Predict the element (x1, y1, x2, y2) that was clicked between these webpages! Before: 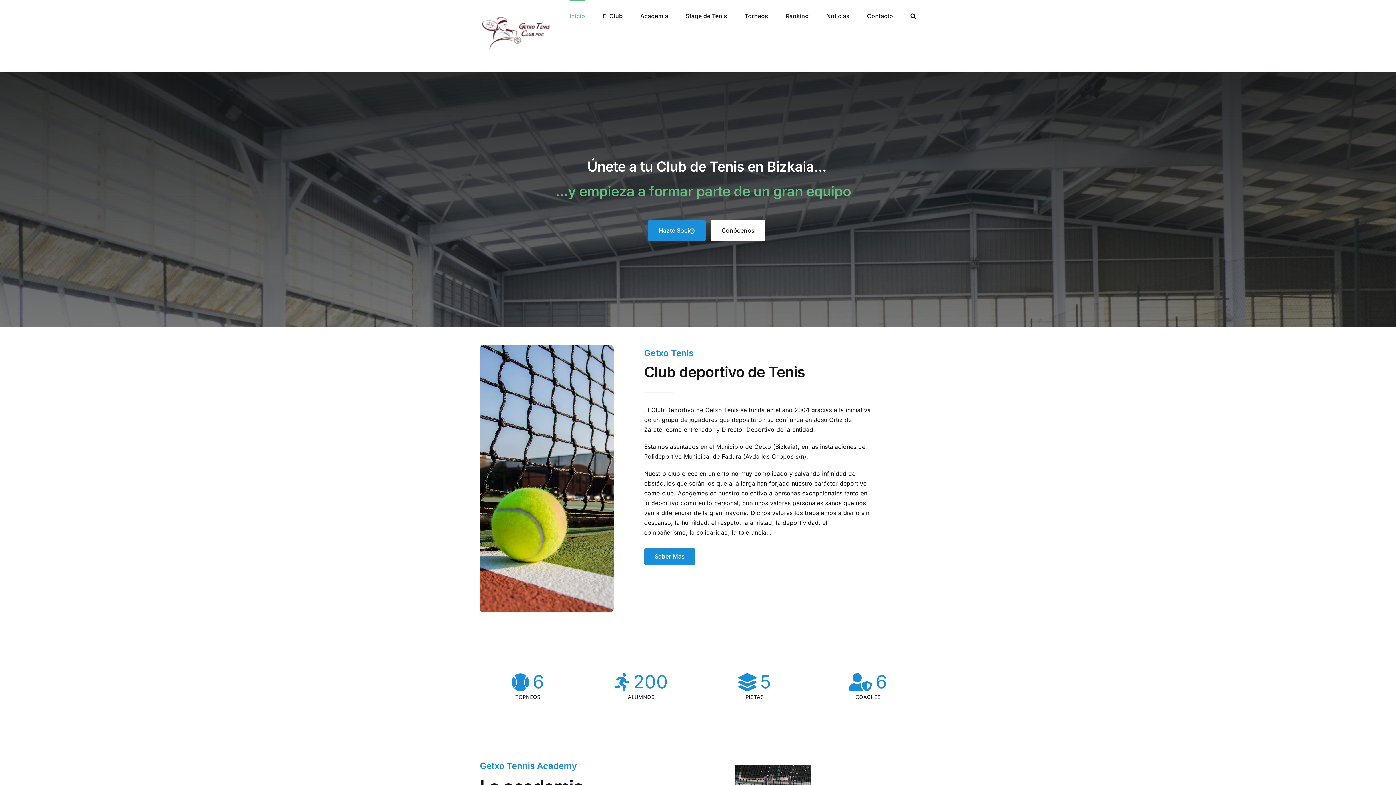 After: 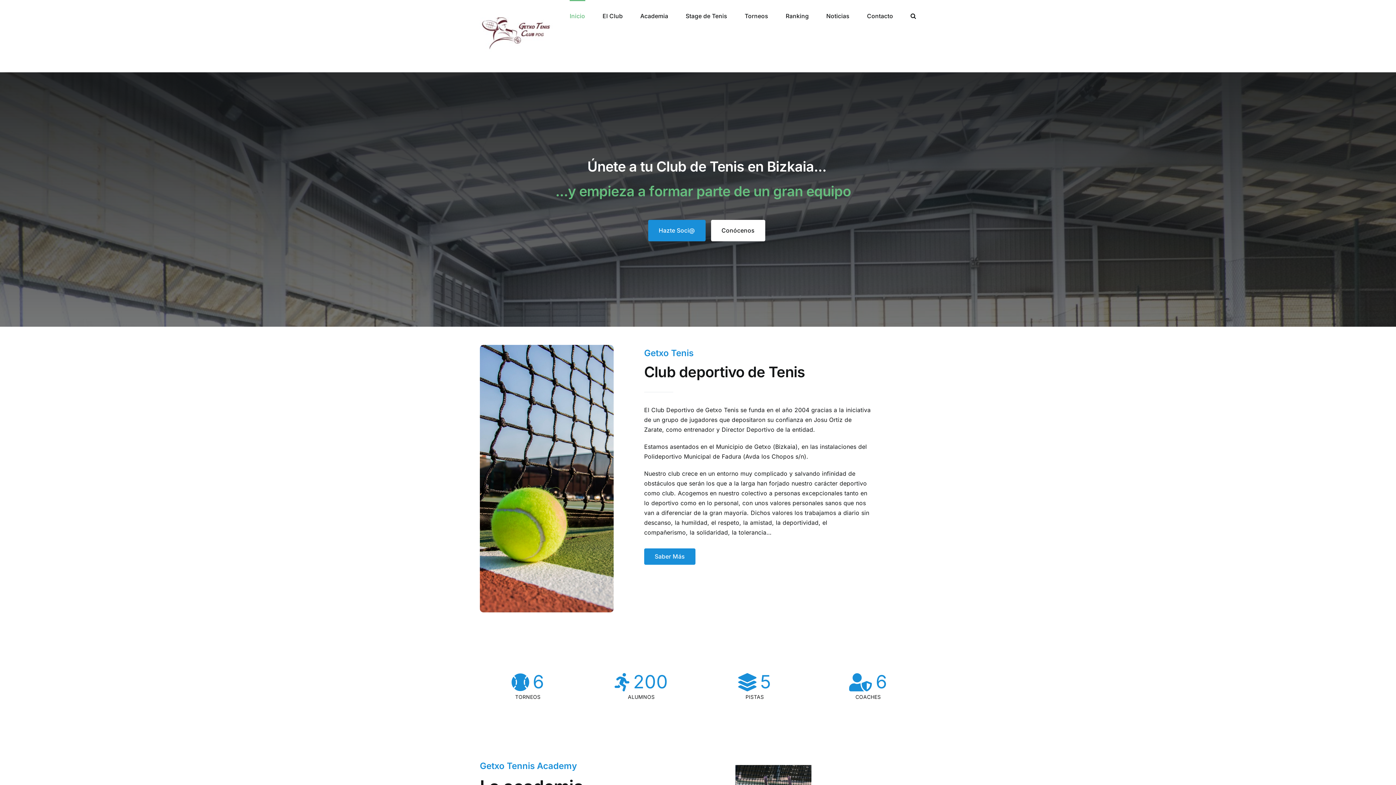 Action: bbox: (480, 11, 552, 61)